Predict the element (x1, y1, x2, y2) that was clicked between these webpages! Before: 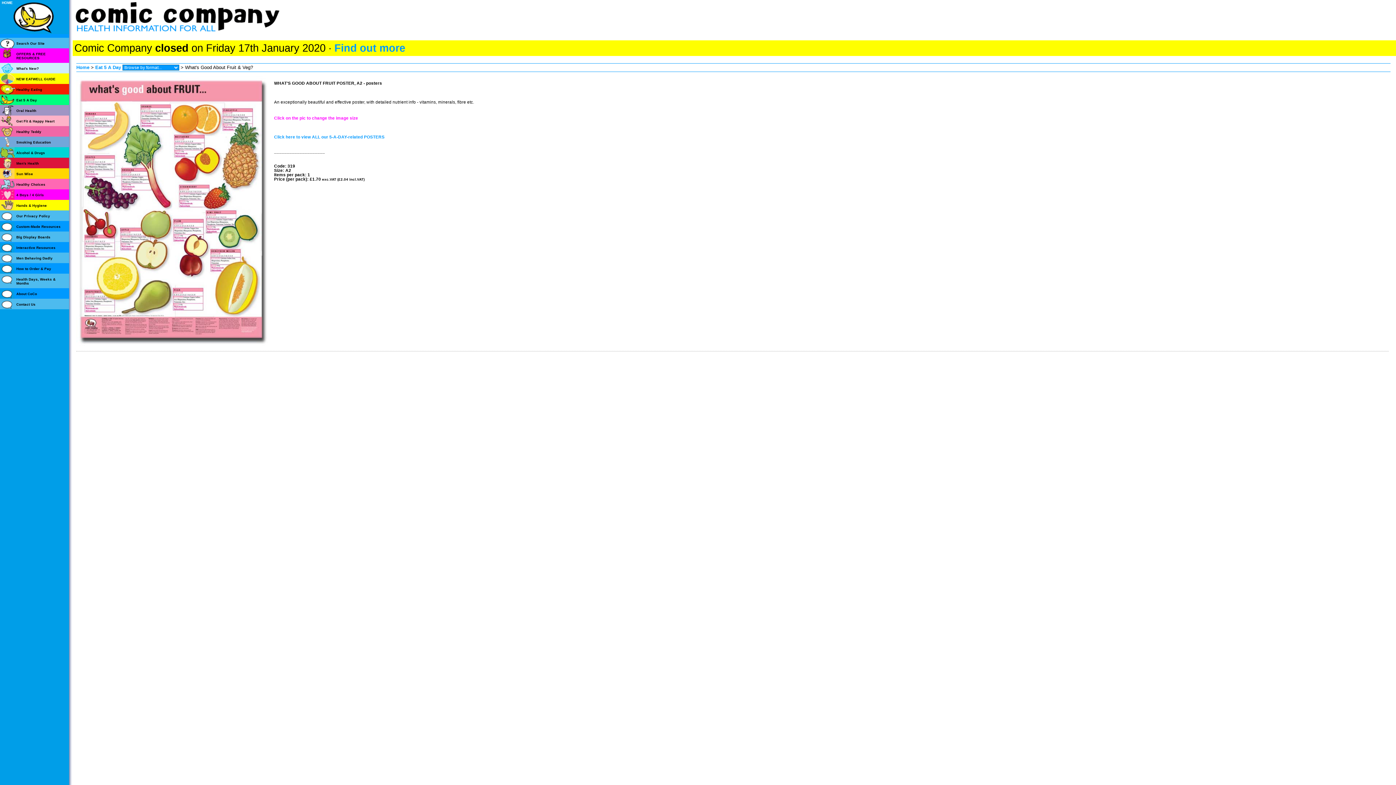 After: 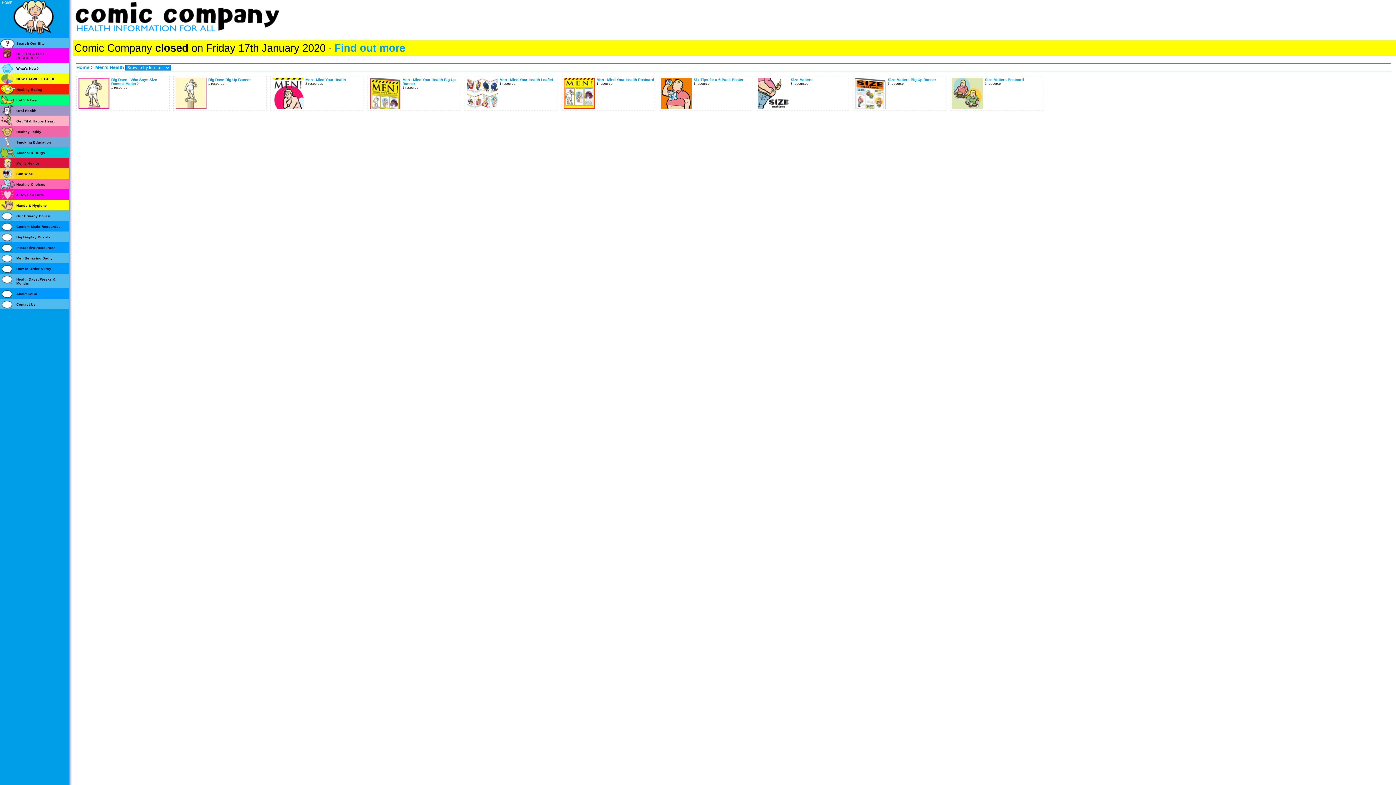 Action: label: Men's Health bbox: (16, 161, 69, 165)